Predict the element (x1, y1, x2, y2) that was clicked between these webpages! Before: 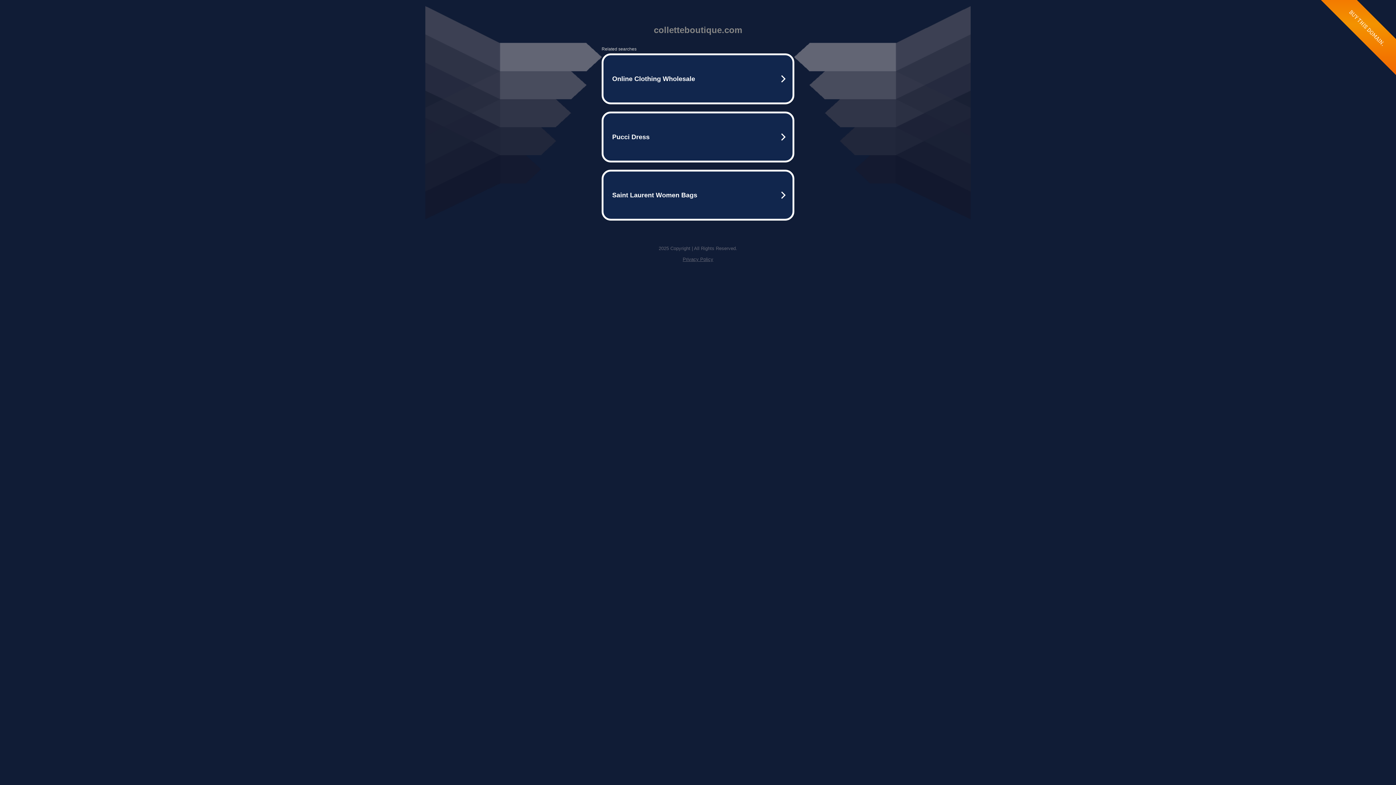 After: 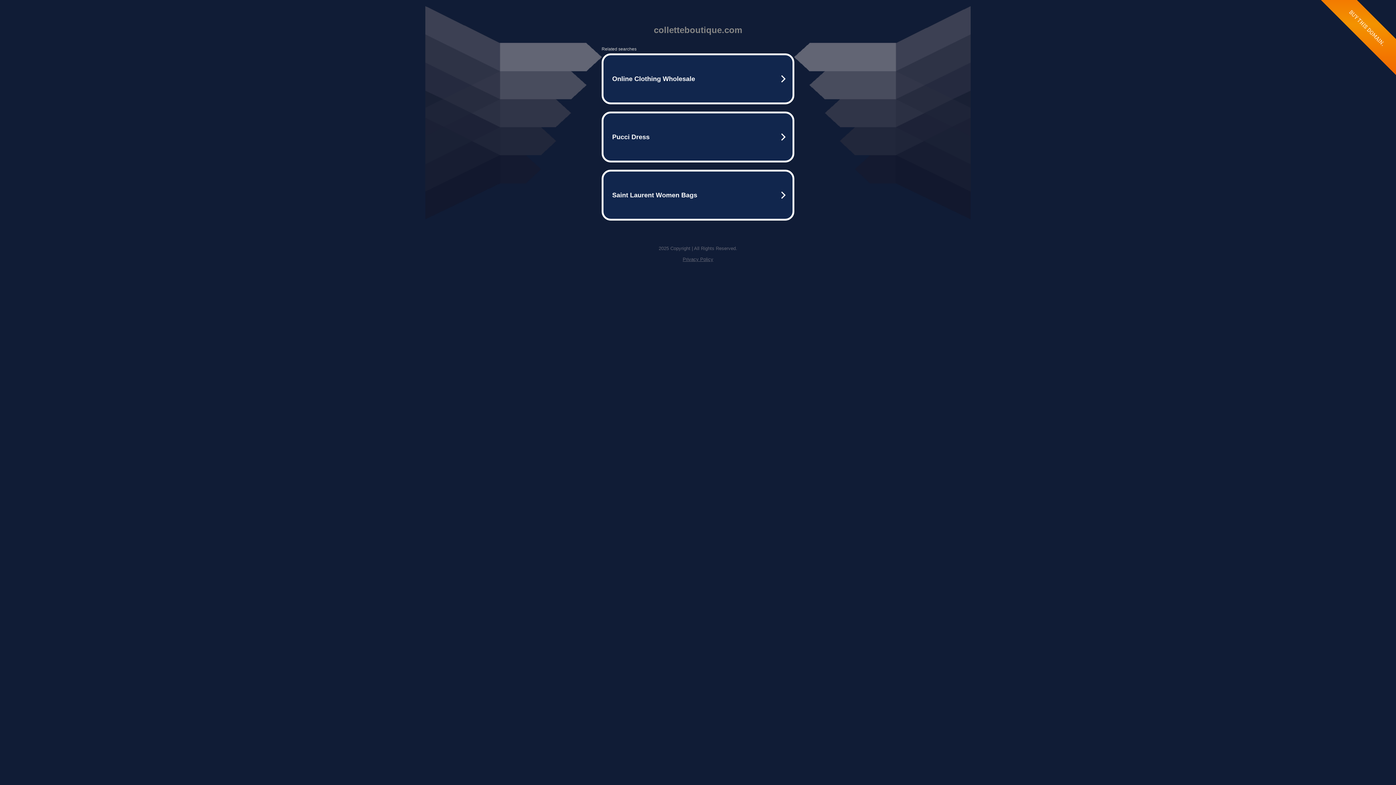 Action: label: Privacy Policy bbox: (682, 256, 713, 262)